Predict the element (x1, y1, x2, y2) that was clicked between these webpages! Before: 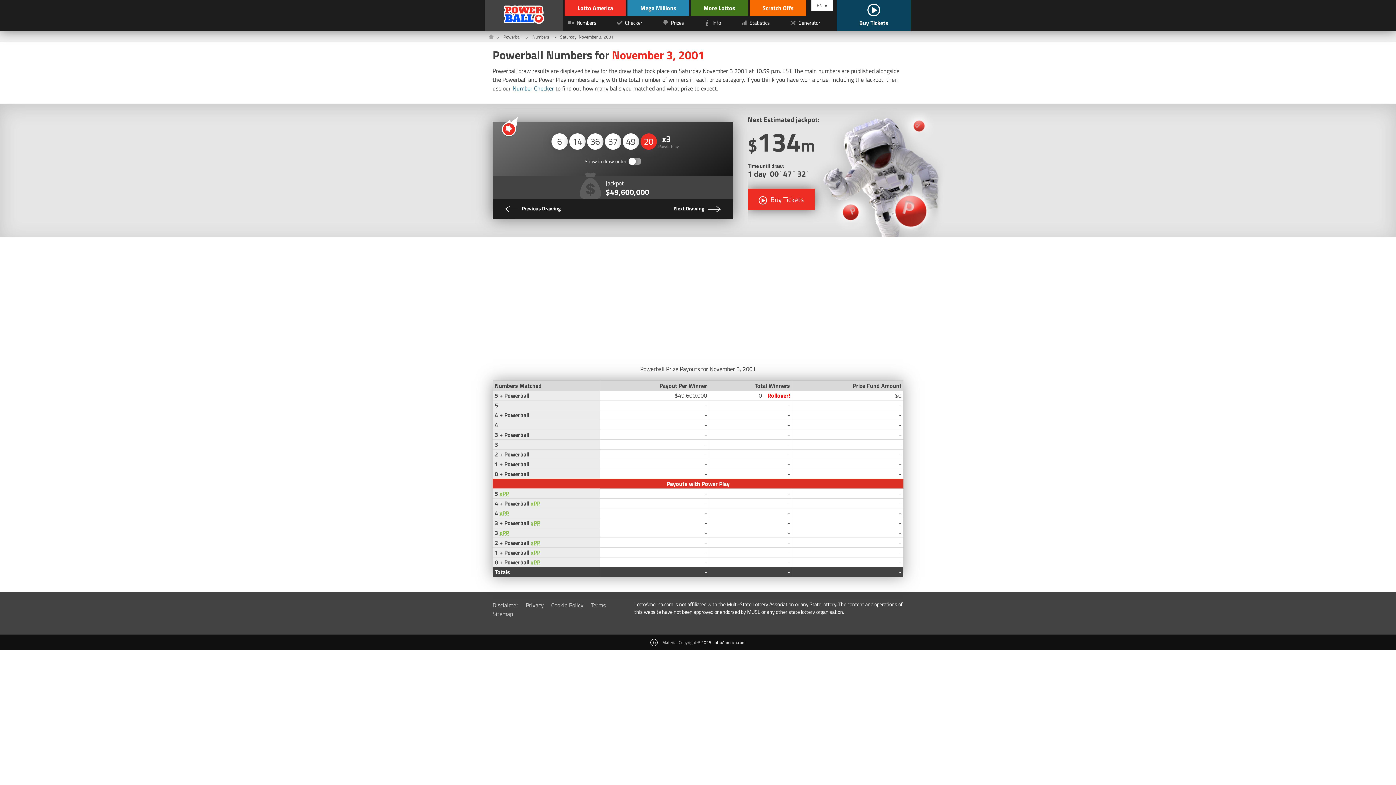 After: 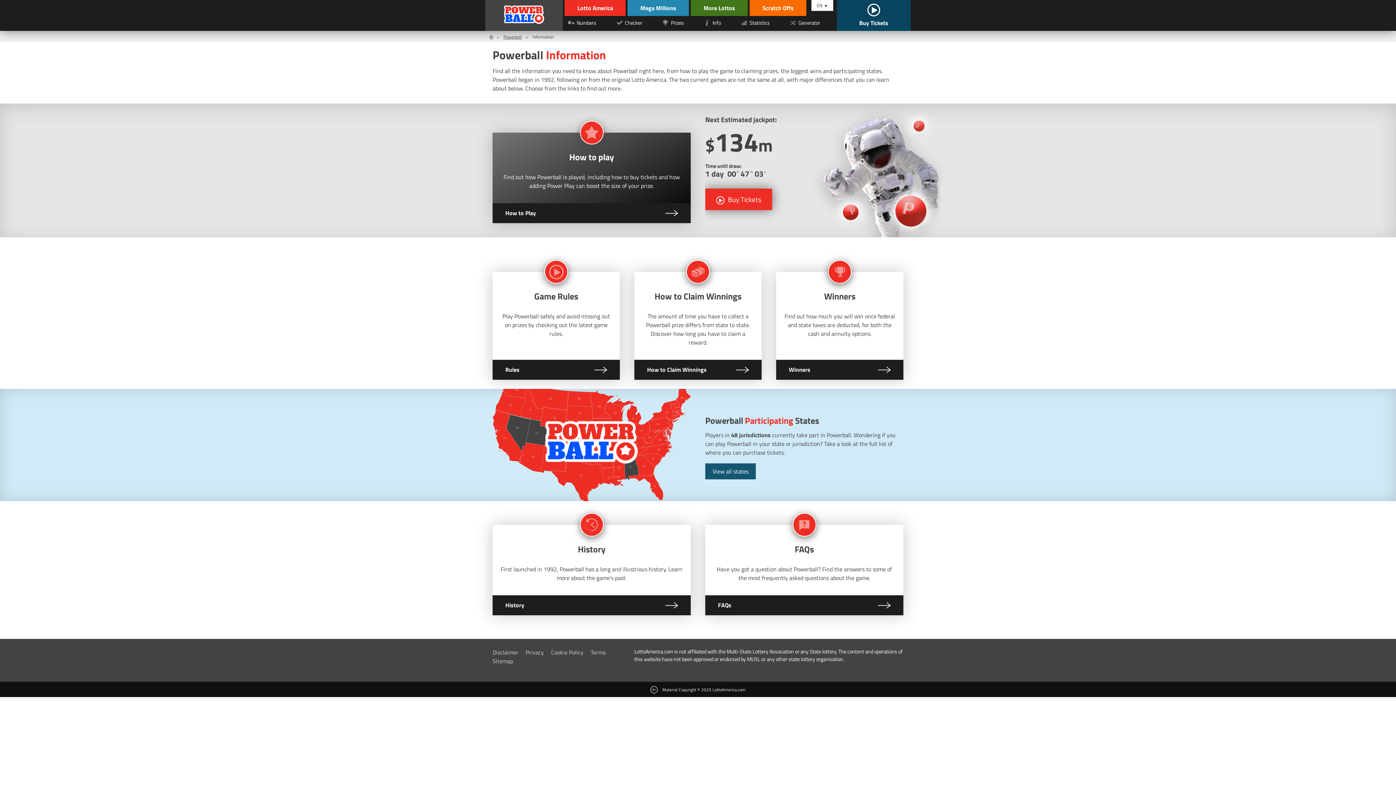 Action: bbox: (700, 16, 734, 29) label: Info